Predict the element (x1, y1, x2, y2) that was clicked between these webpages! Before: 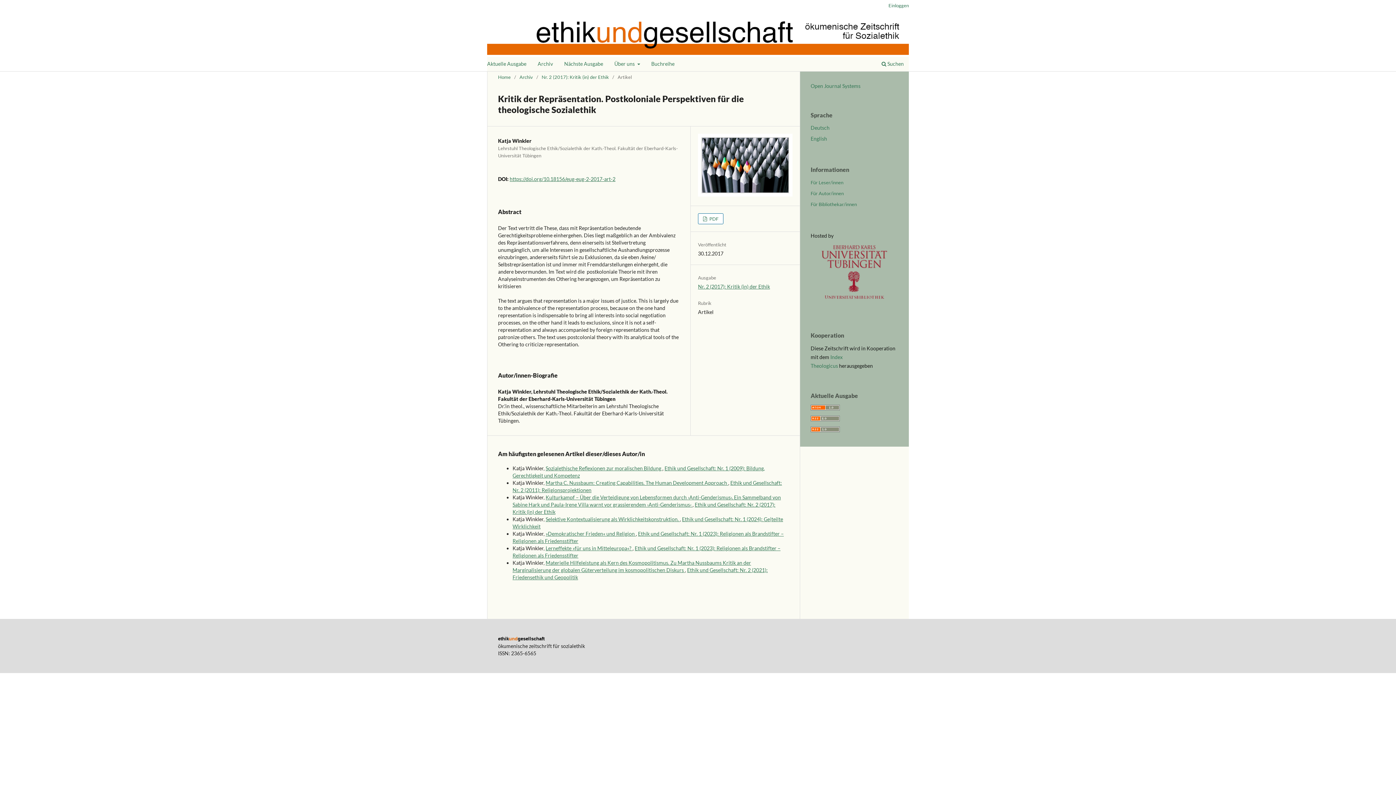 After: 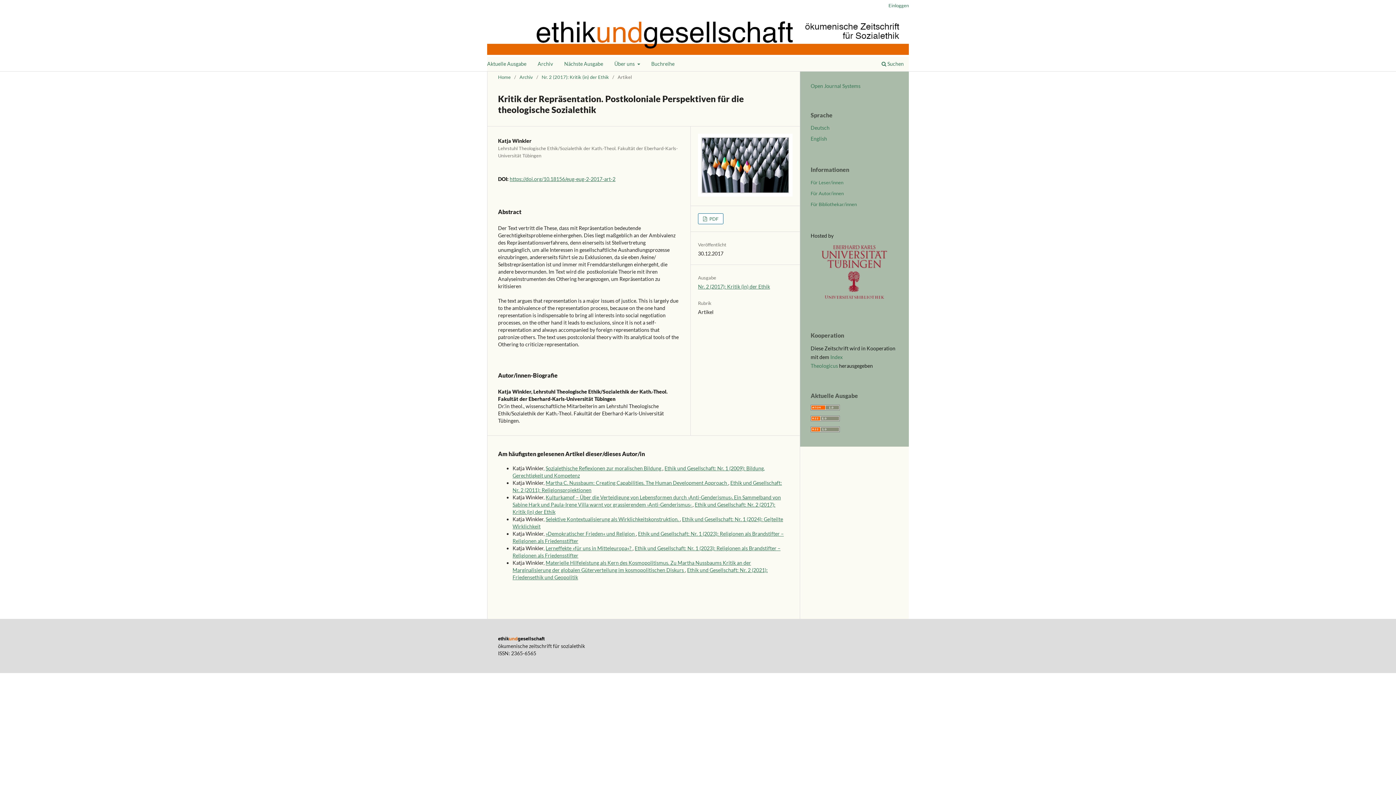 Action: bbox: (810, 245, 898, 310)